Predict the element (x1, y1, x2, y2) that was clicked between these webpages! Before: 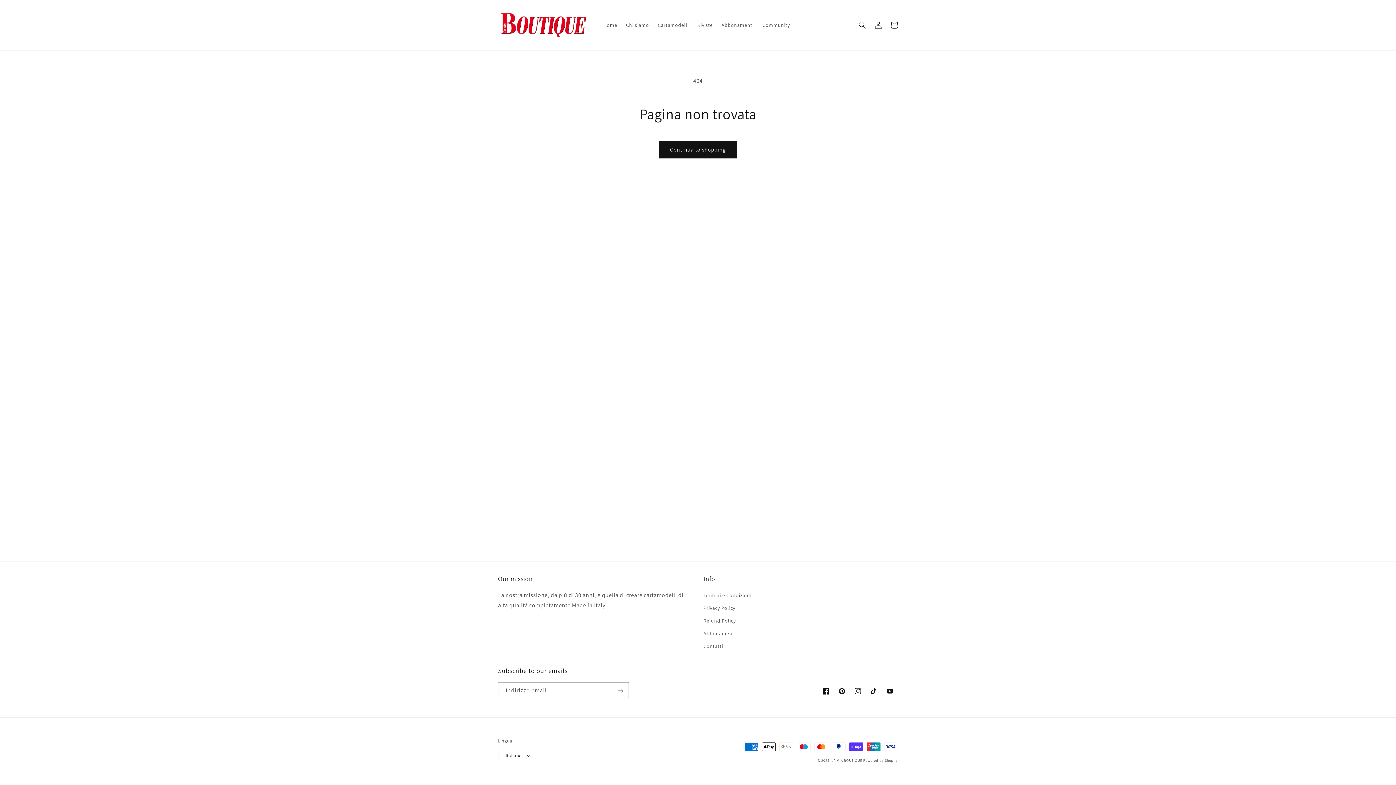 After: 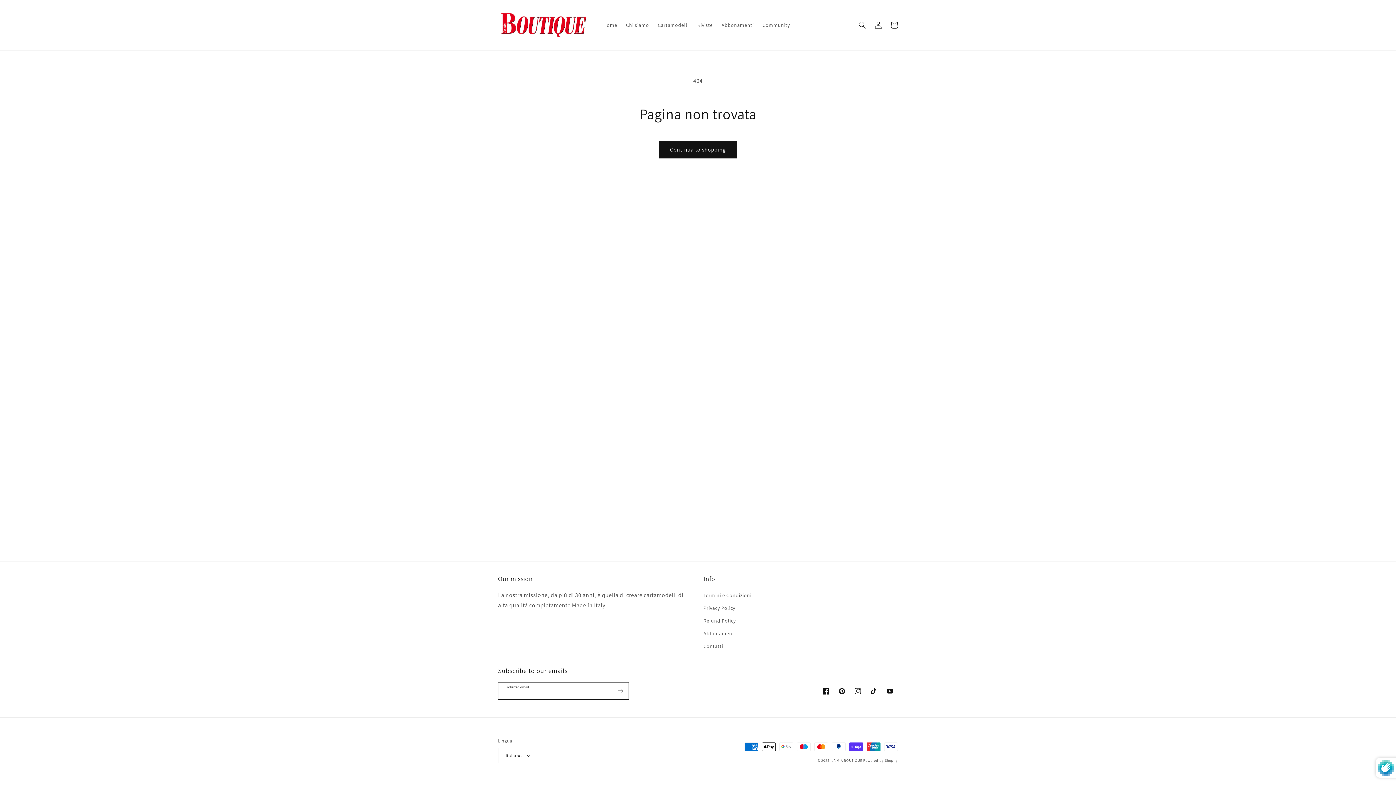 Action: label: Iscriviti bbox: (612, 682, 628, 699)